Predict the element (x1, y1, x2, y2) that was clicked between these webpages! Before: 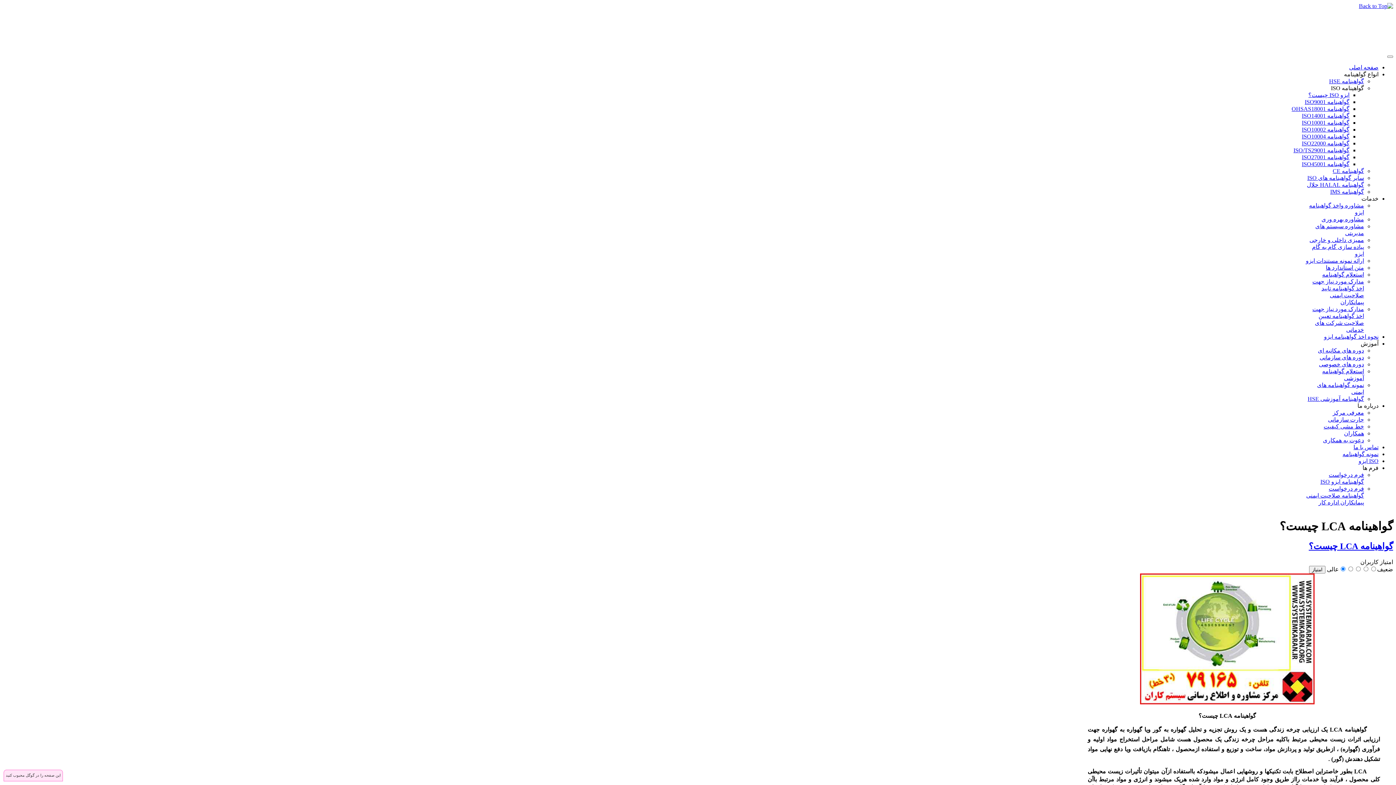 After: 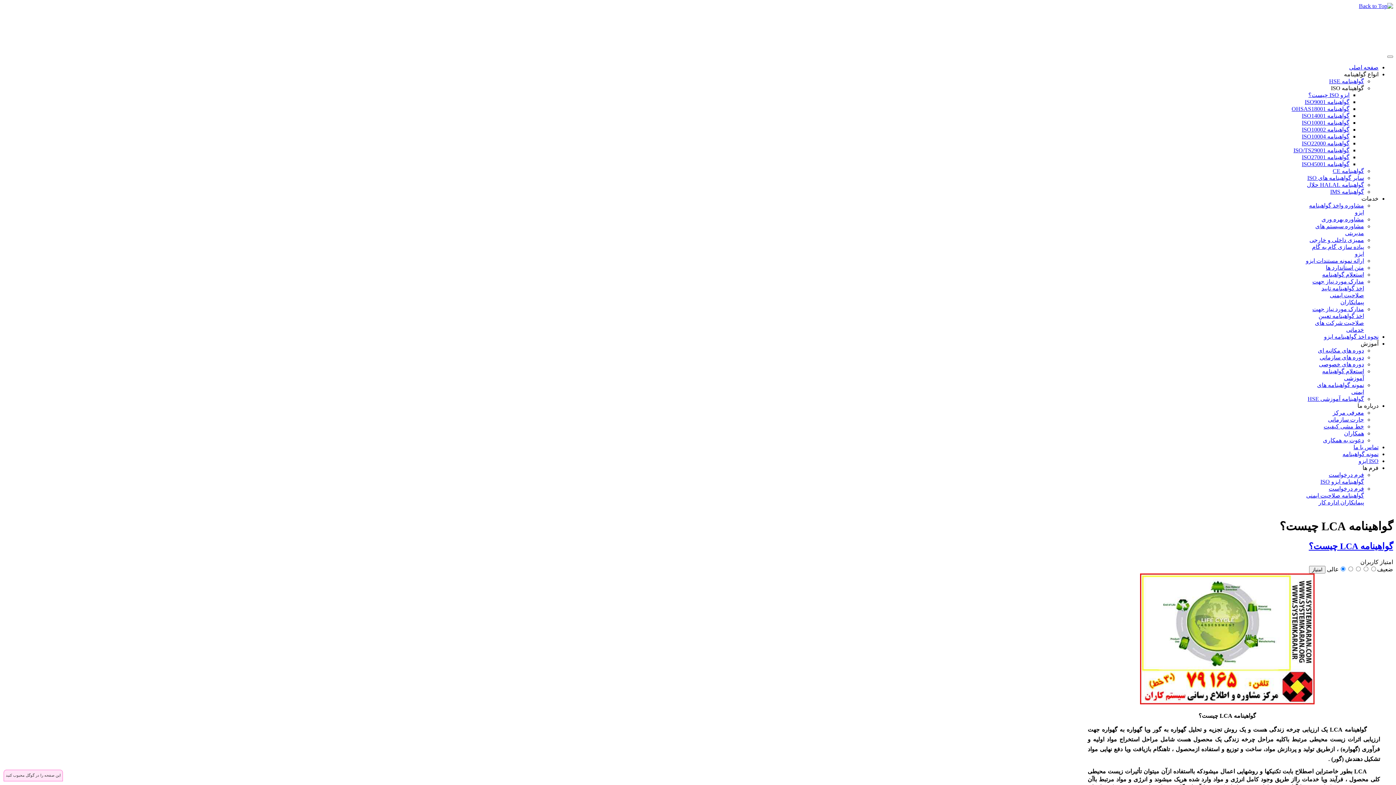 Action: label: تماس با ما bbox: (1353, 444, 1378, 450)